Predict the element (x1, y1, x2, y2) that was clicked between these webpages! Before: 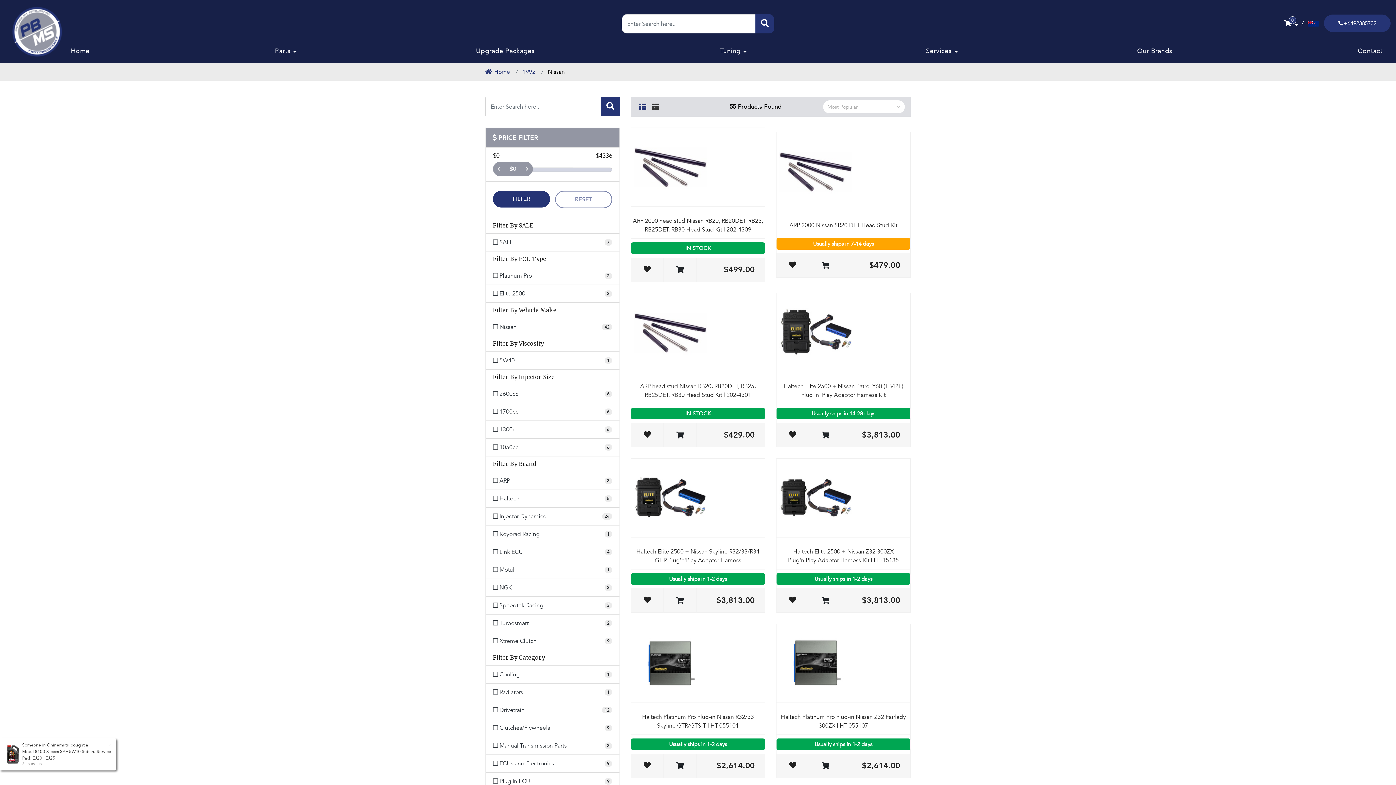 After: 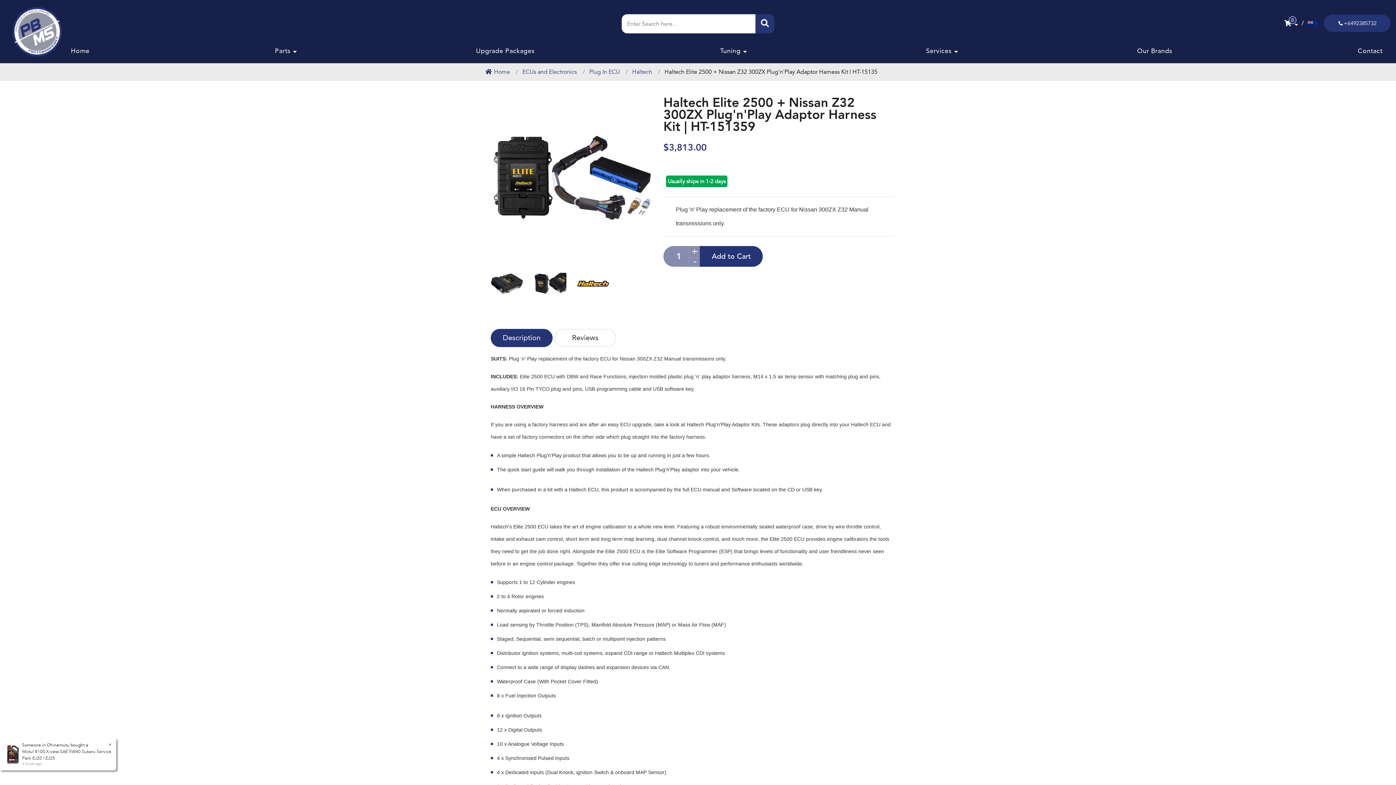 Action: bbox: (779, 493, 852, 501)